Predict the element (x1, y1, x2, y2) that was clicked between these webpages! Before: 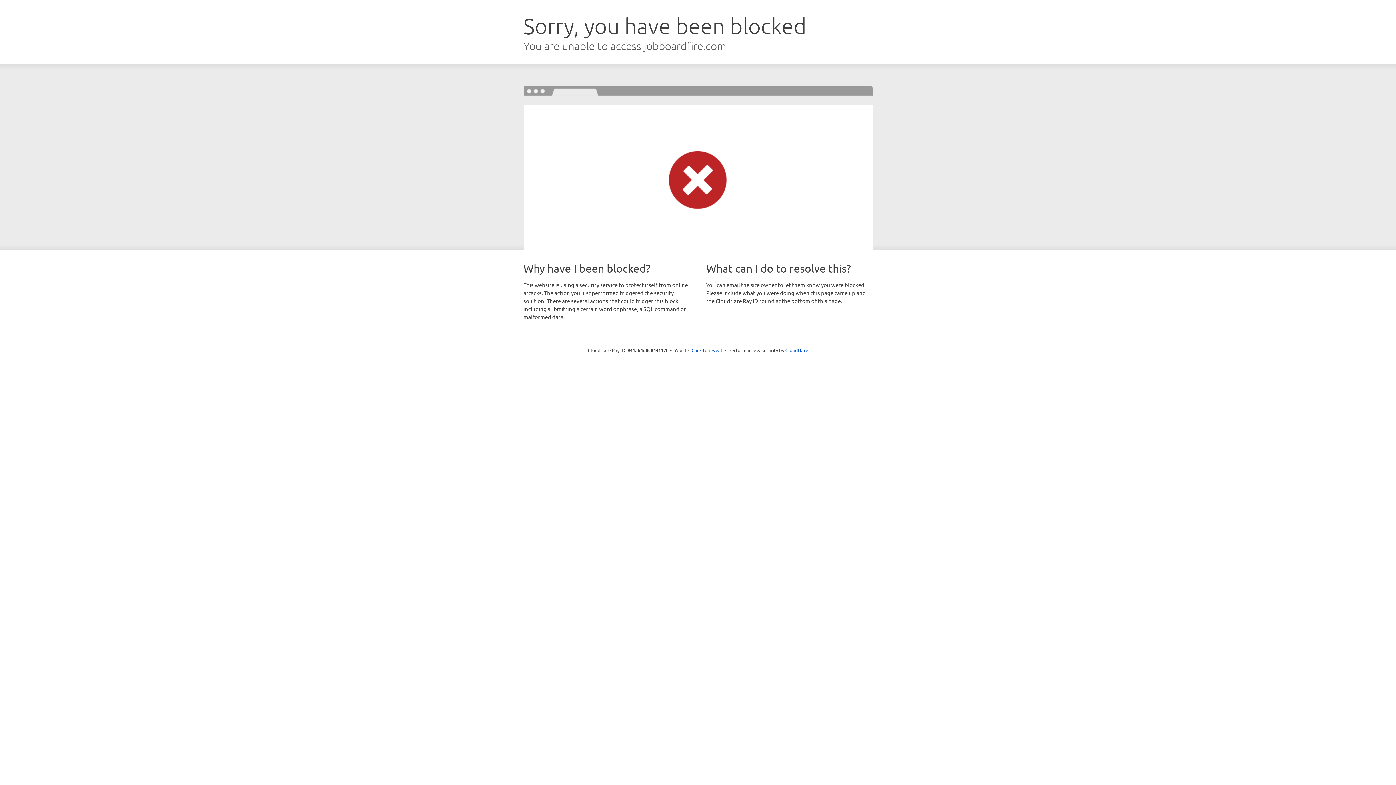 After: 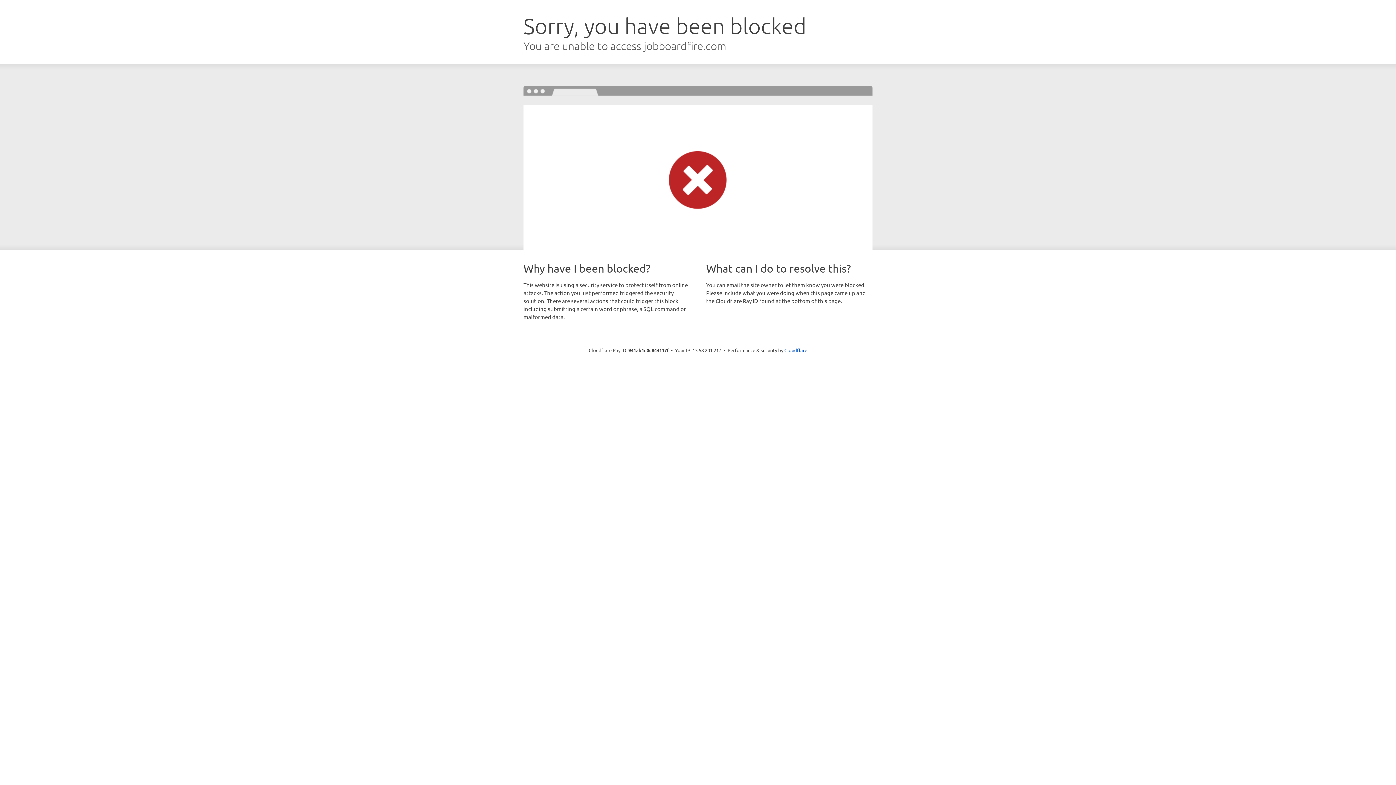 Action: bbox: (691, 346, 722, 353) label: Click to reveal